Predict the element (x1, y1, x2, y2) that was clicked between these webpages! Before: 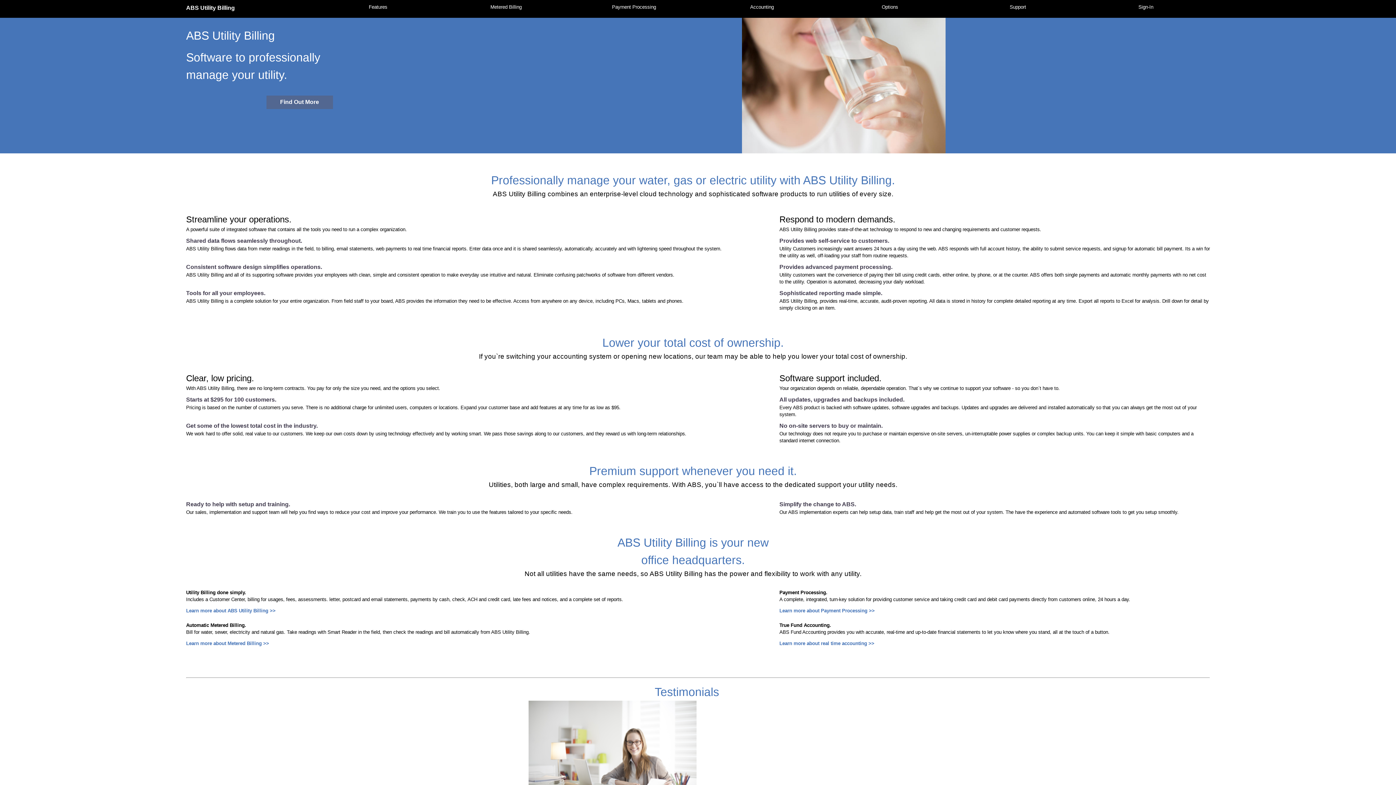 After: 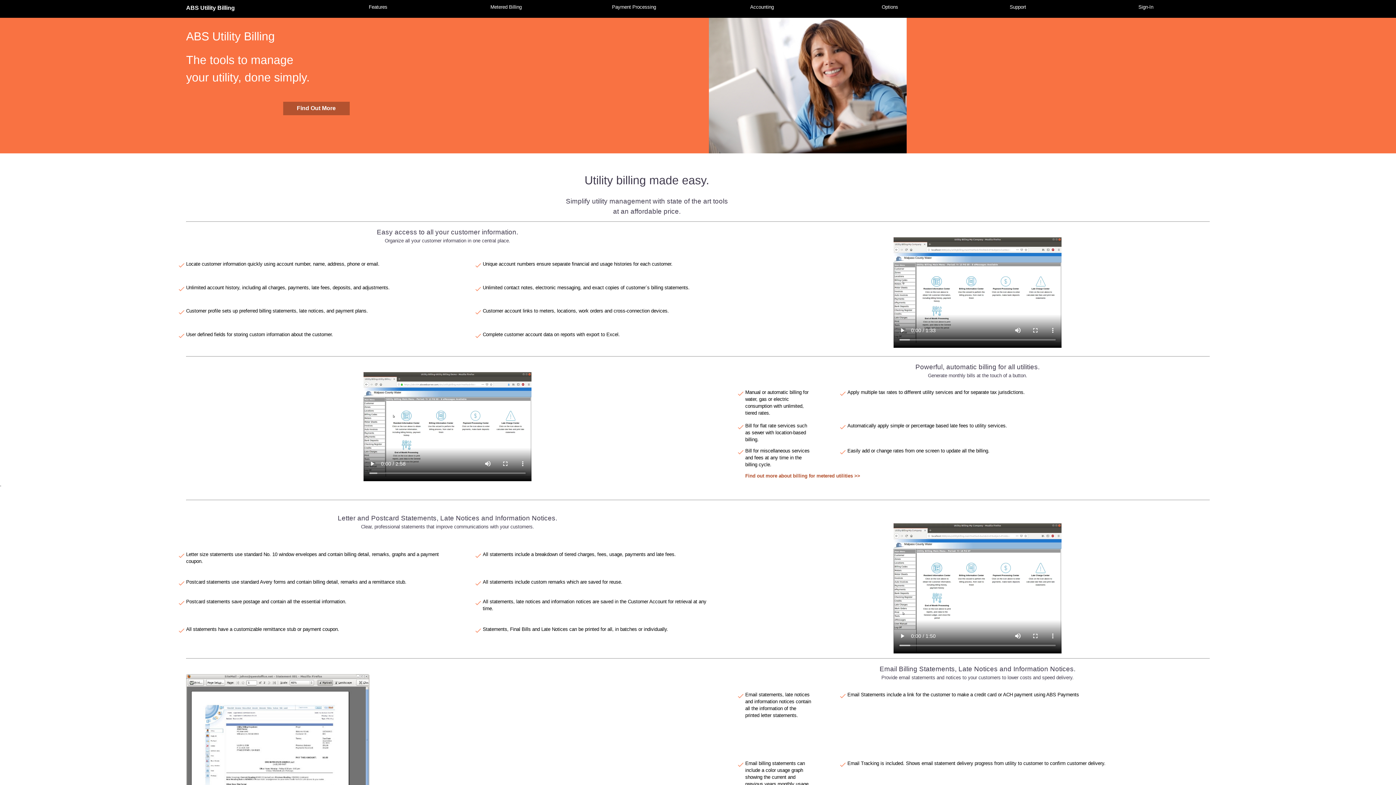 Action: bbox: (186, 608, 275, 613) label: Learn more about ABS Utility Billing >>